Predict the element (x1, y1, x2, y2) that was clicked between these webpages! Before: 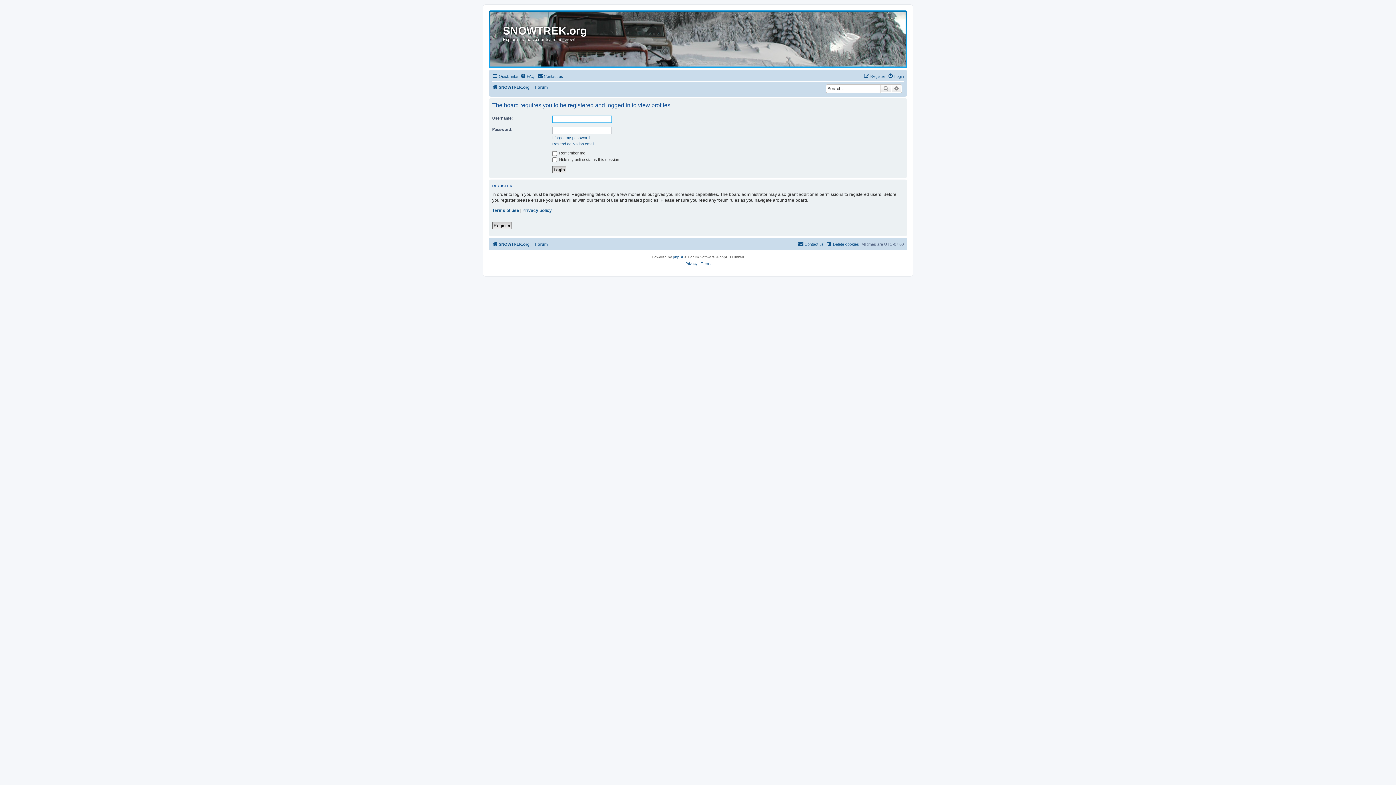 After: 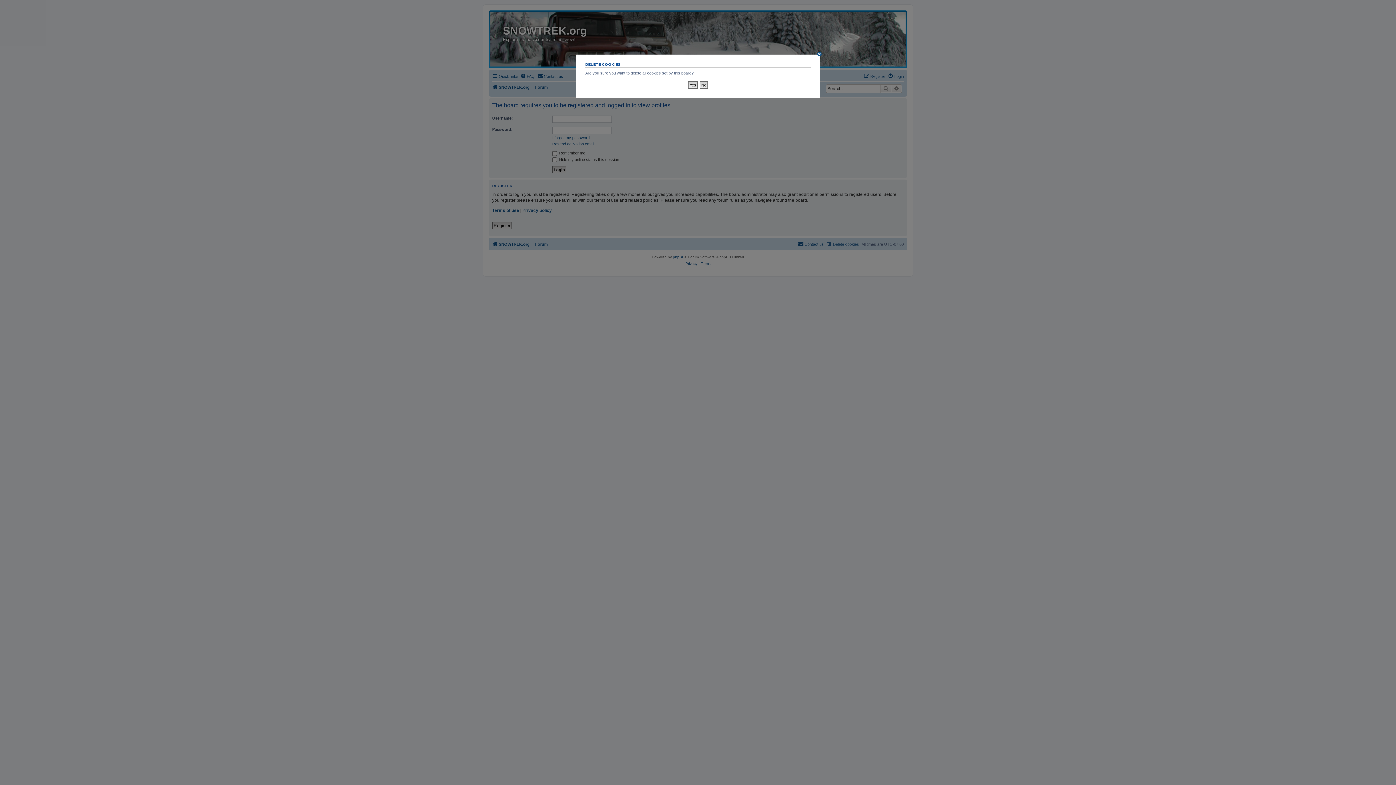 Action: bbox: (826, 239, 859, 248) label: Delete cookies